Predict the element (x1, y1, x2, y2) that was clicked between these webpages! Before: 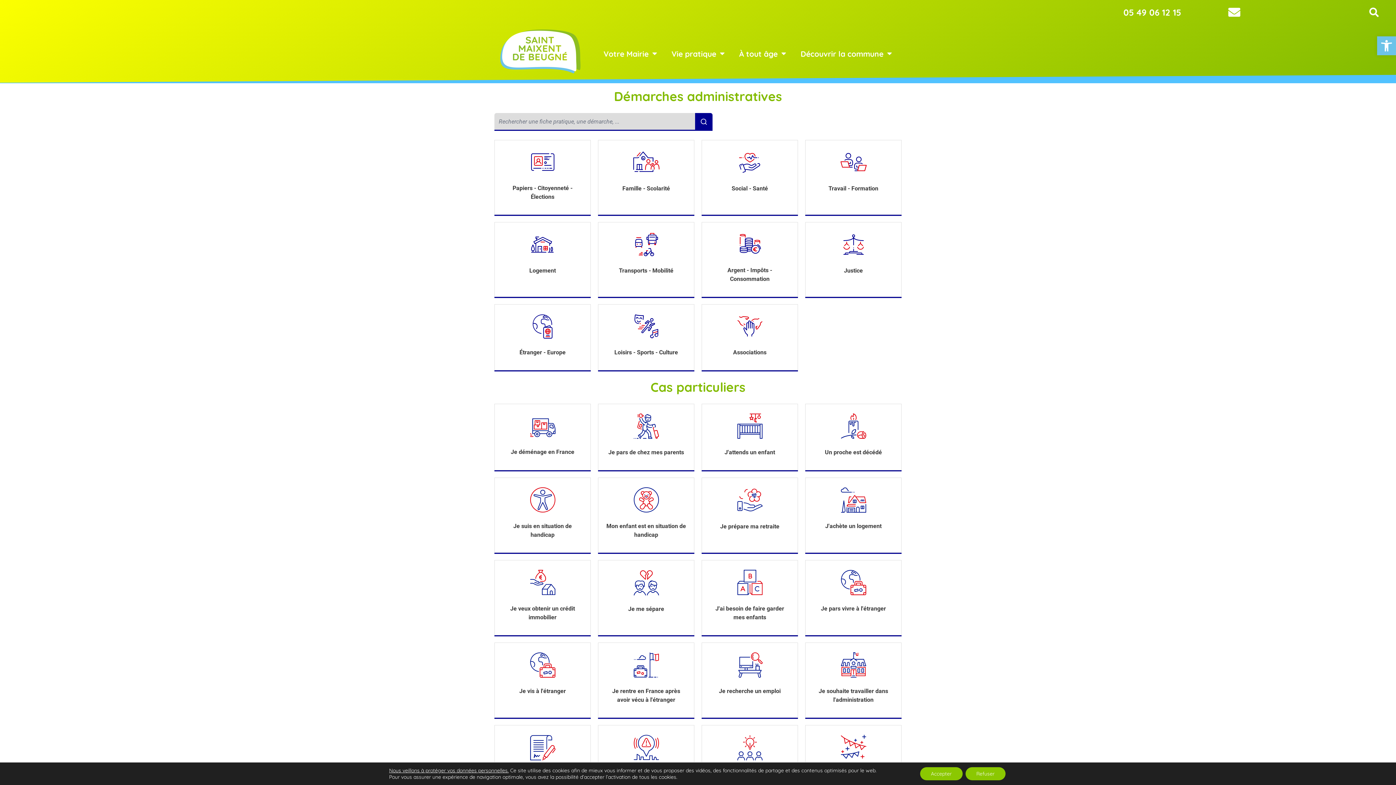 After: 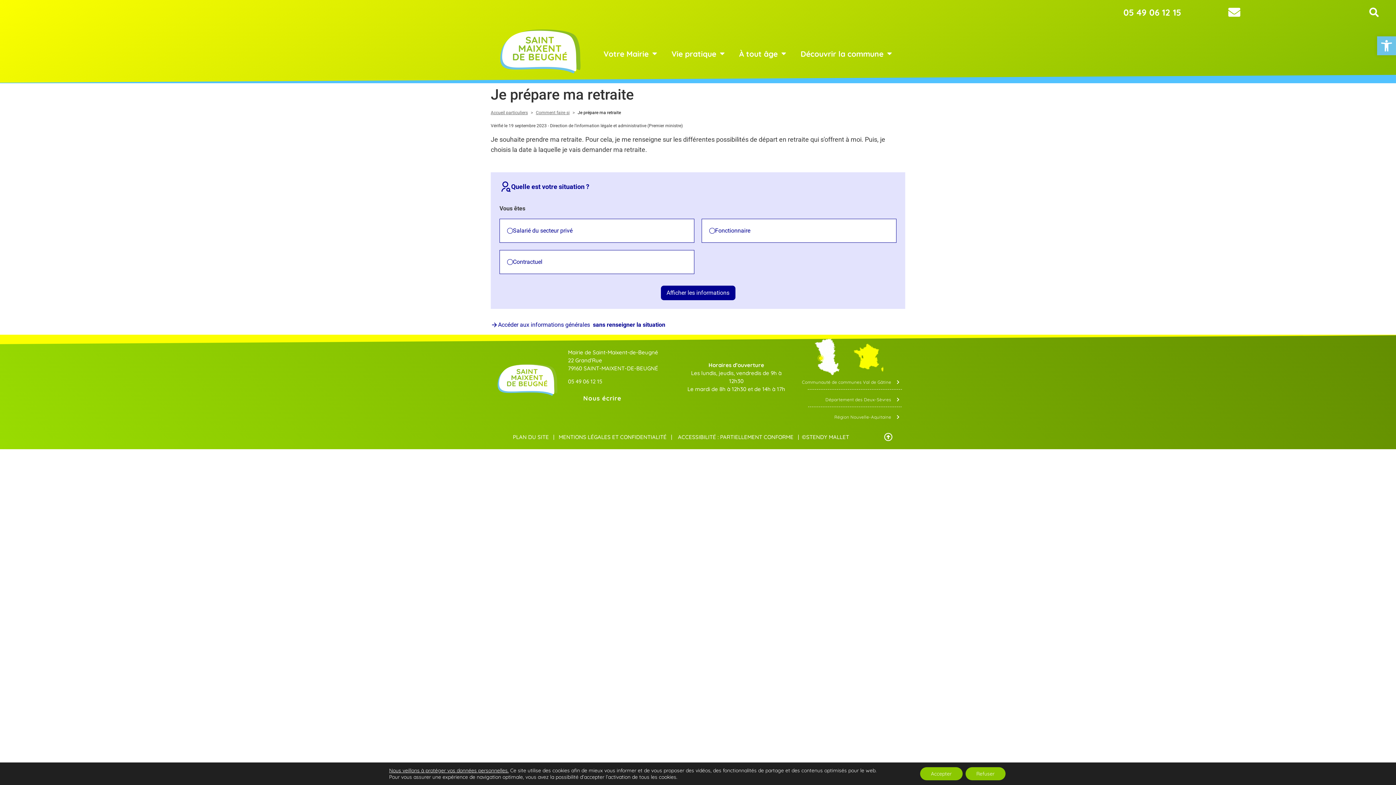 Action: bbox: (702, 478, 797, 552)